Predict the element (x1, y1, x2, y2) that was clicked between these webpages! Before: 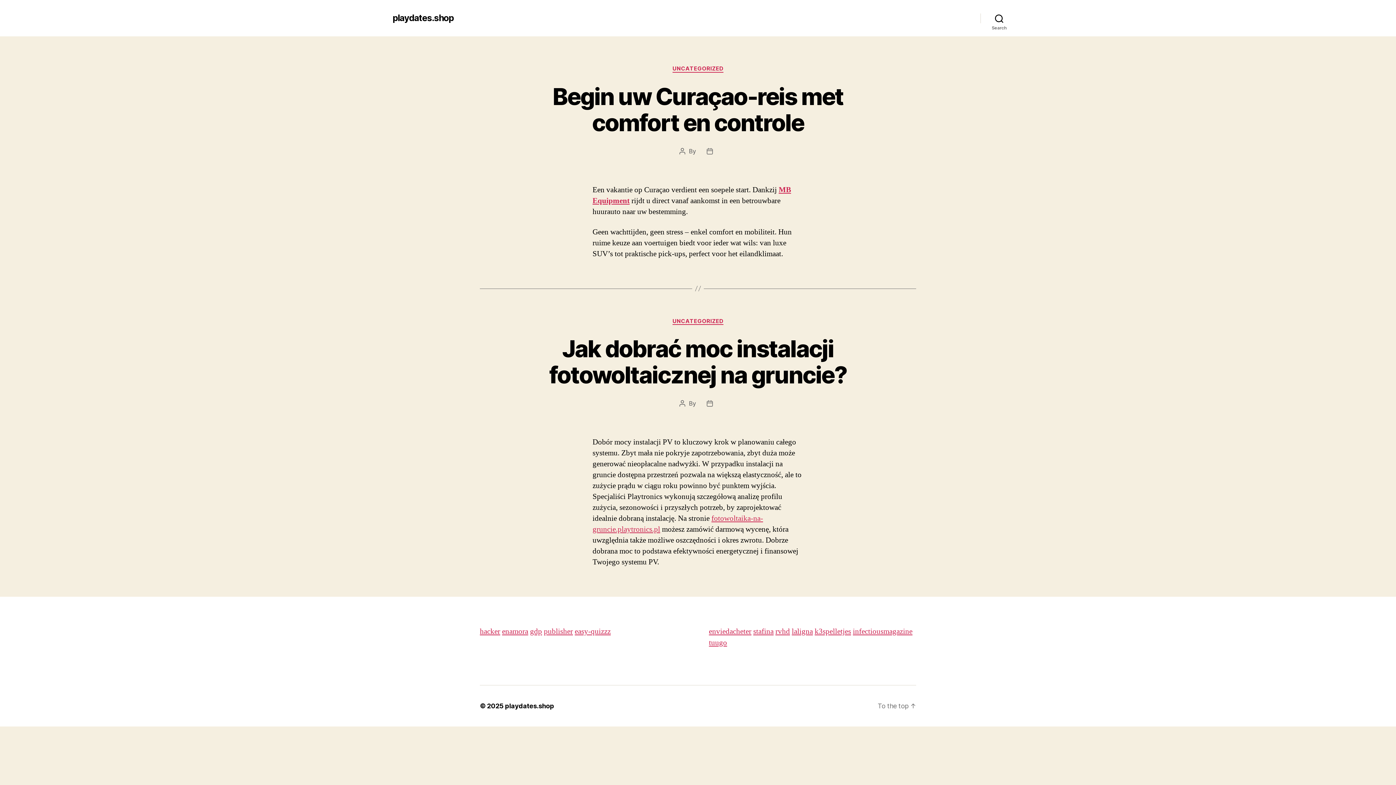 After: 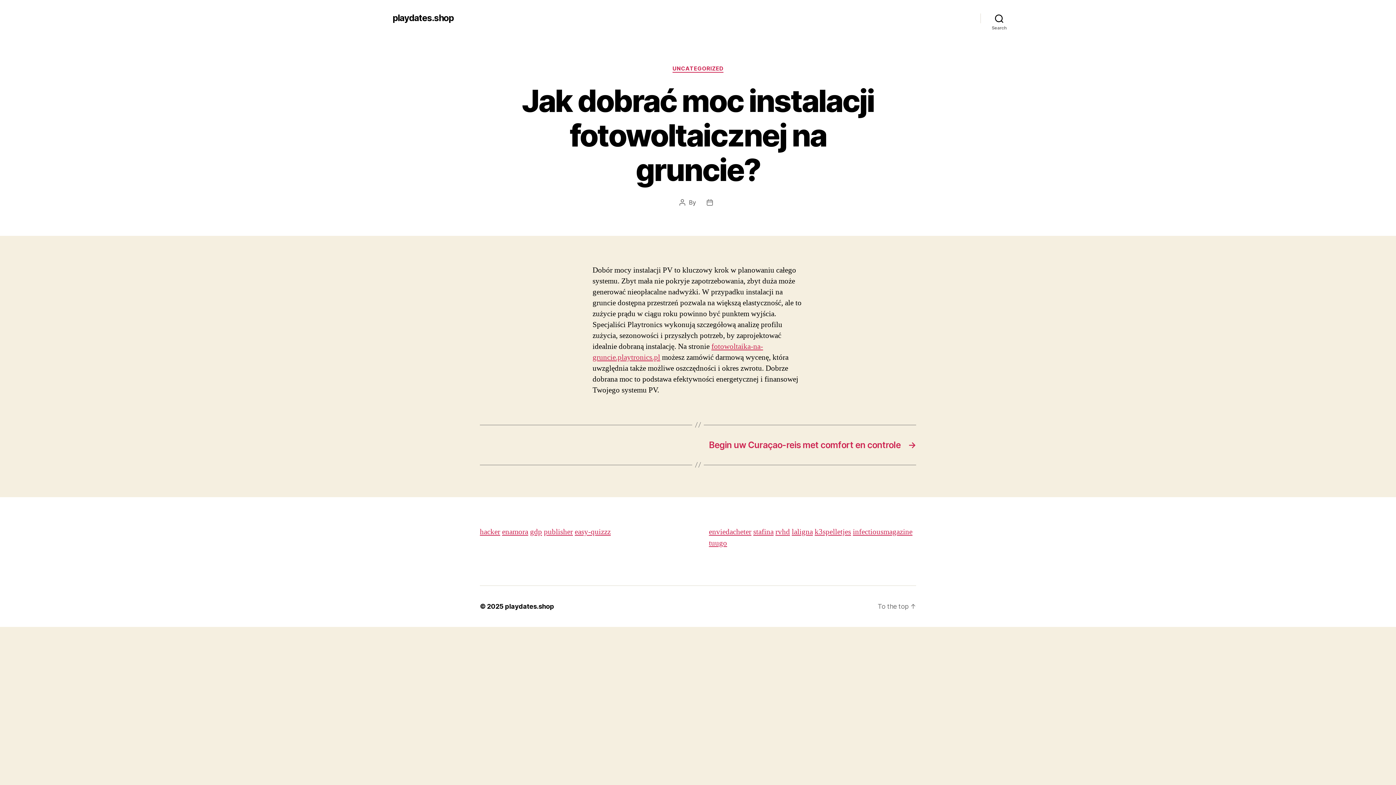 Action: bbox: (549, 335, 846, 389) label: Jak dobrać moc instalacji fotowoltaicznej na gruncie?